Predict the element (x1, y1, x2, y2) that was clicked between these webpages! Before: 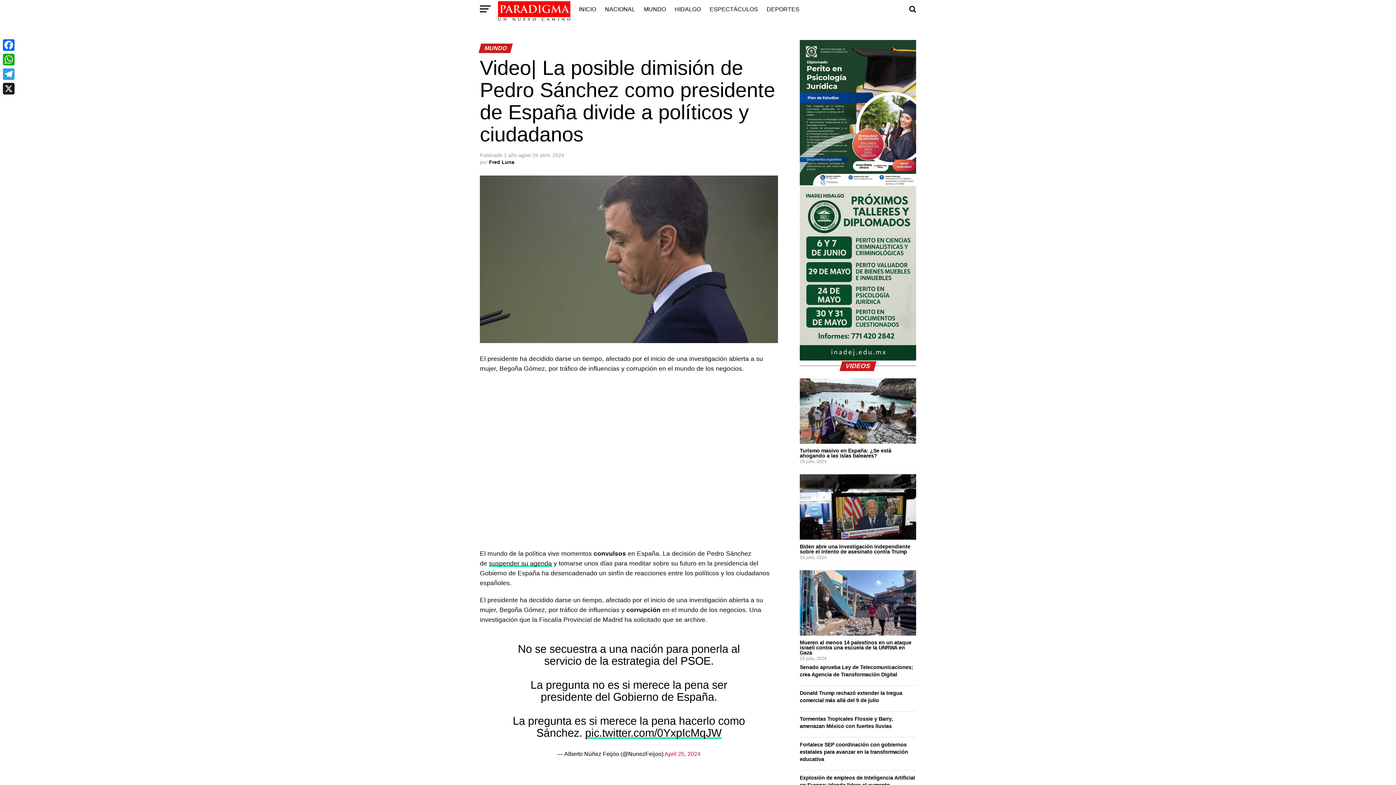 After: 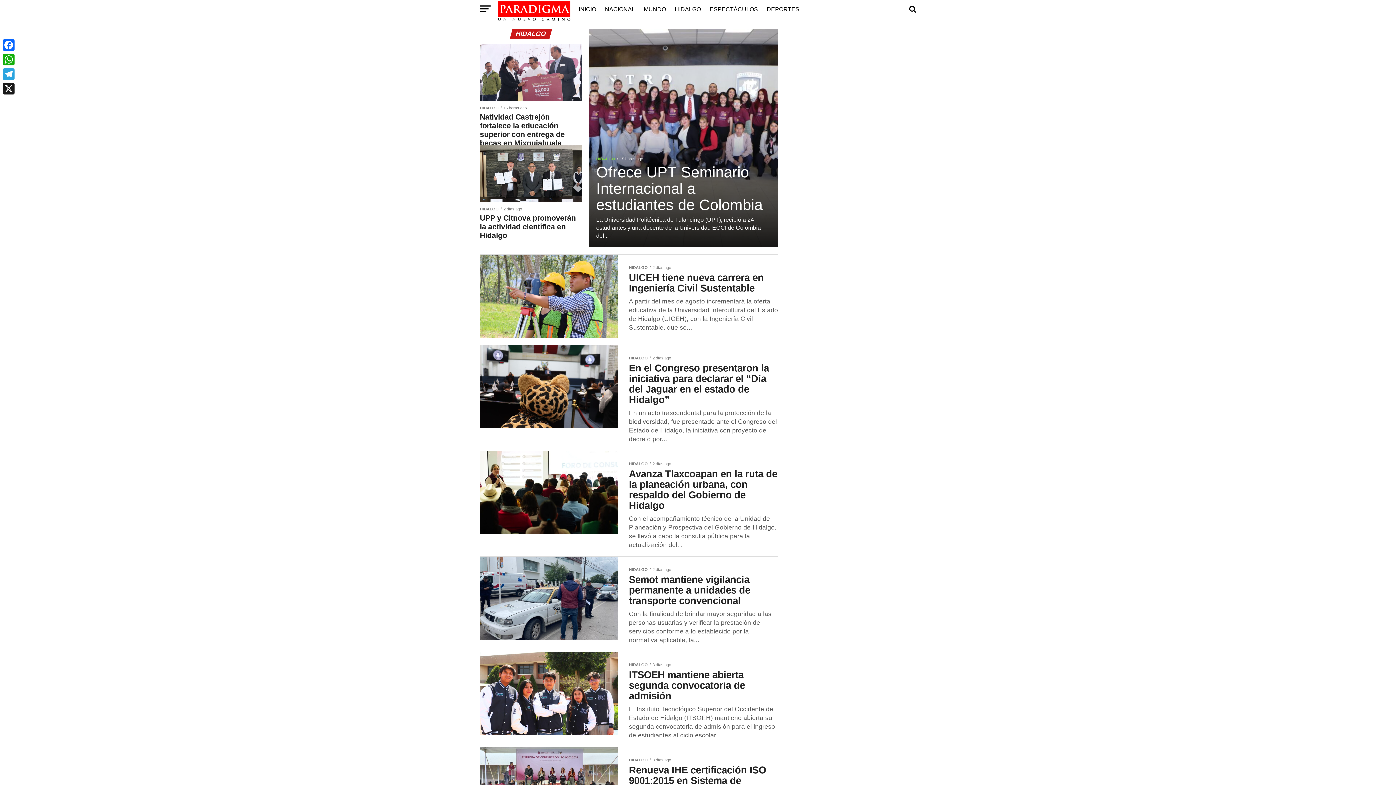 Action: label: HIDALGO bbox: (670, 0, 705, 18)